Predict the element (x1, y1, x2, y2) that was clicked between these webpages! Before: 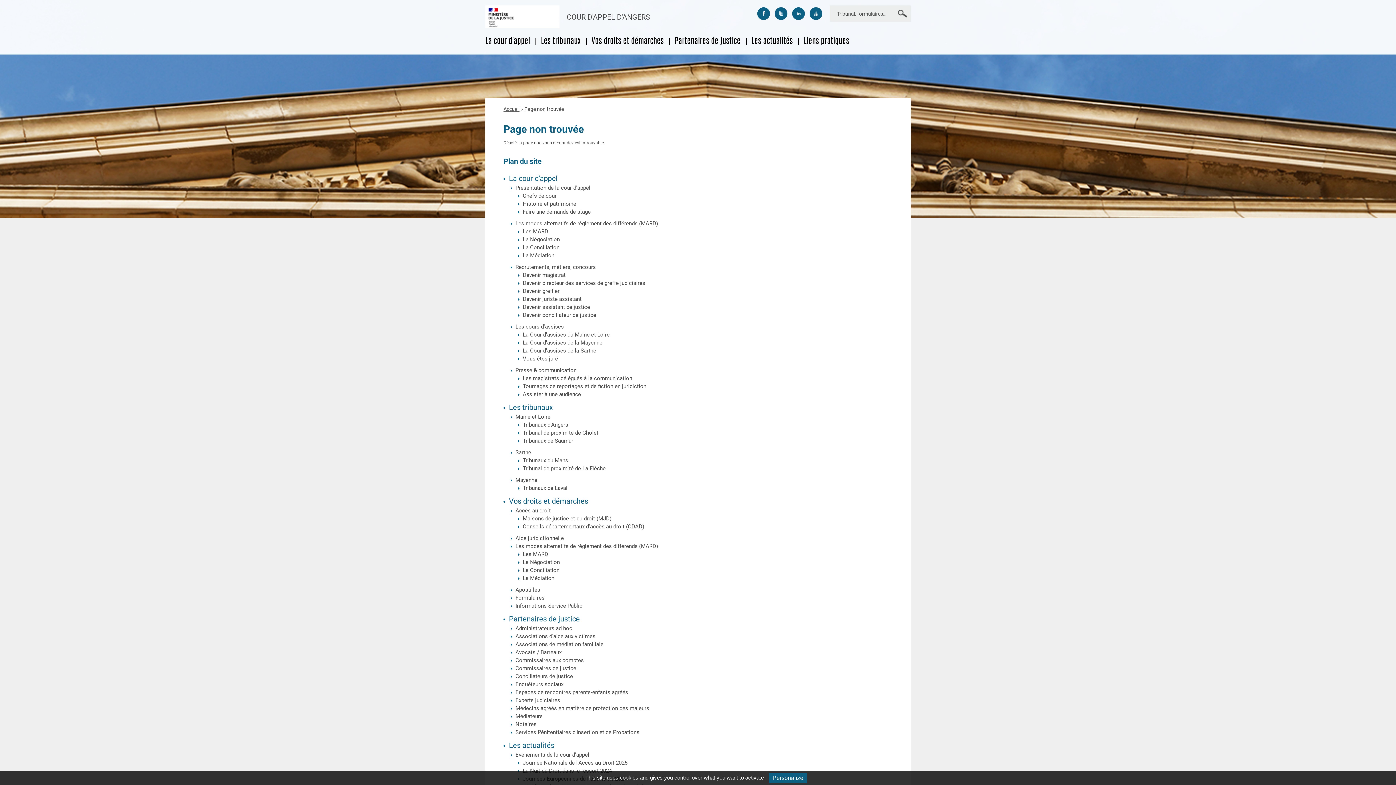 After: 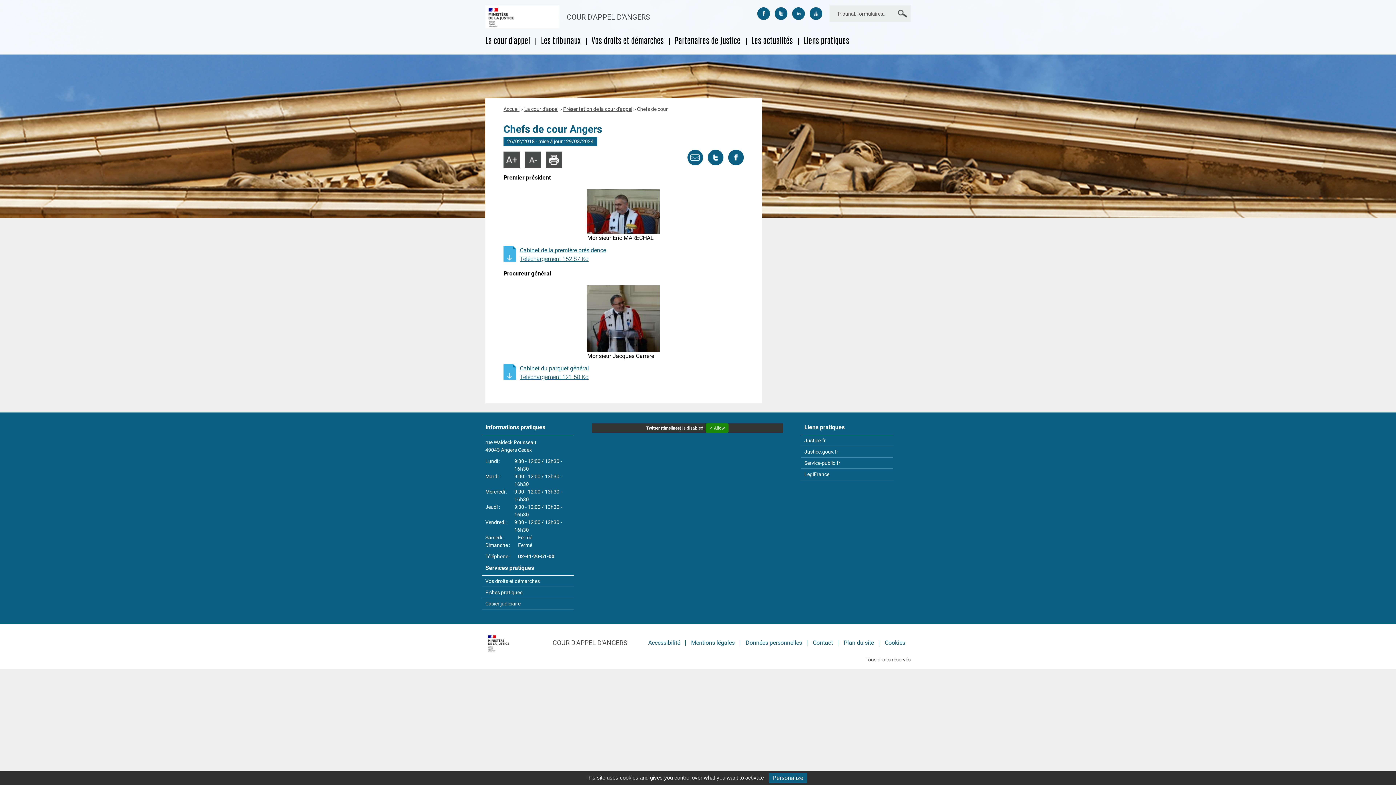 Action: label: Chefs de cour bbox: (522, 192, 556, 199)